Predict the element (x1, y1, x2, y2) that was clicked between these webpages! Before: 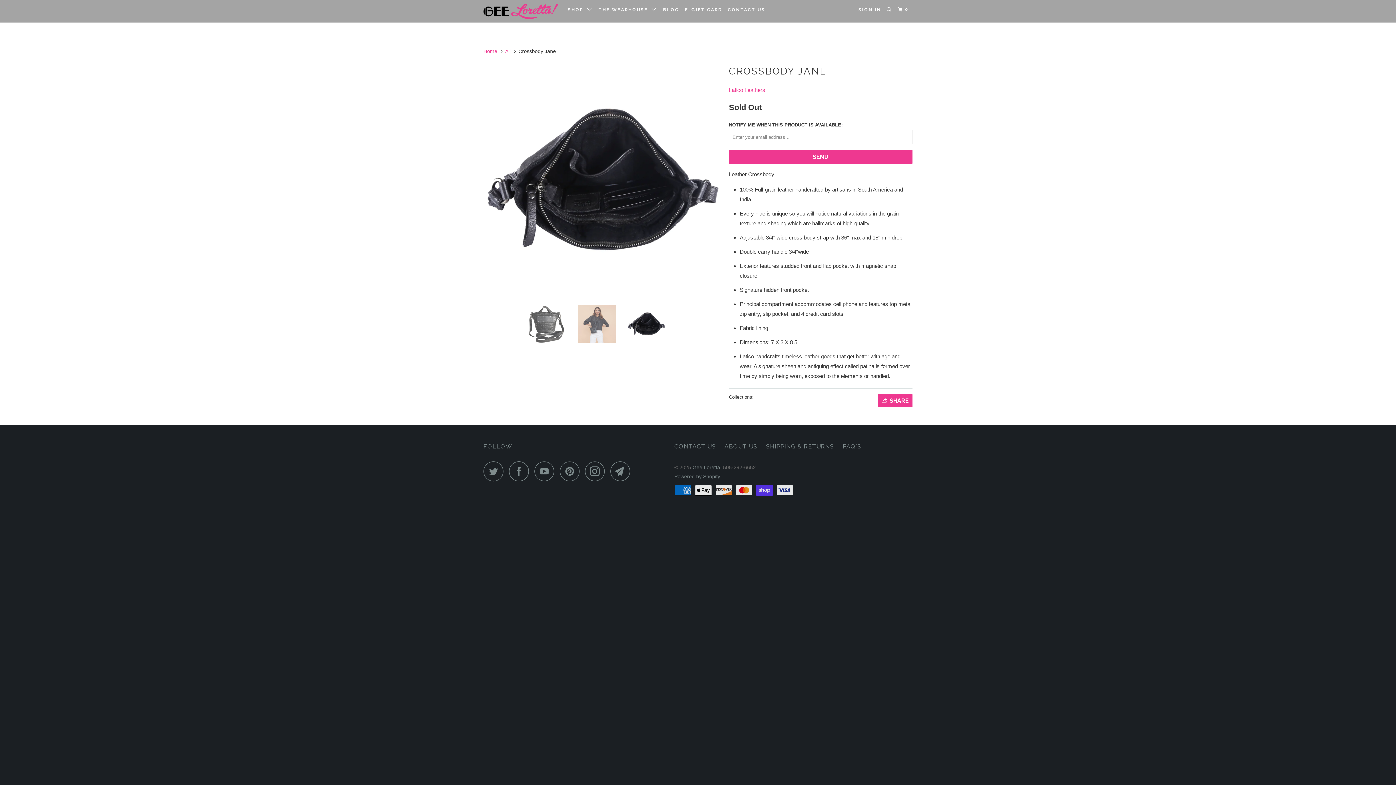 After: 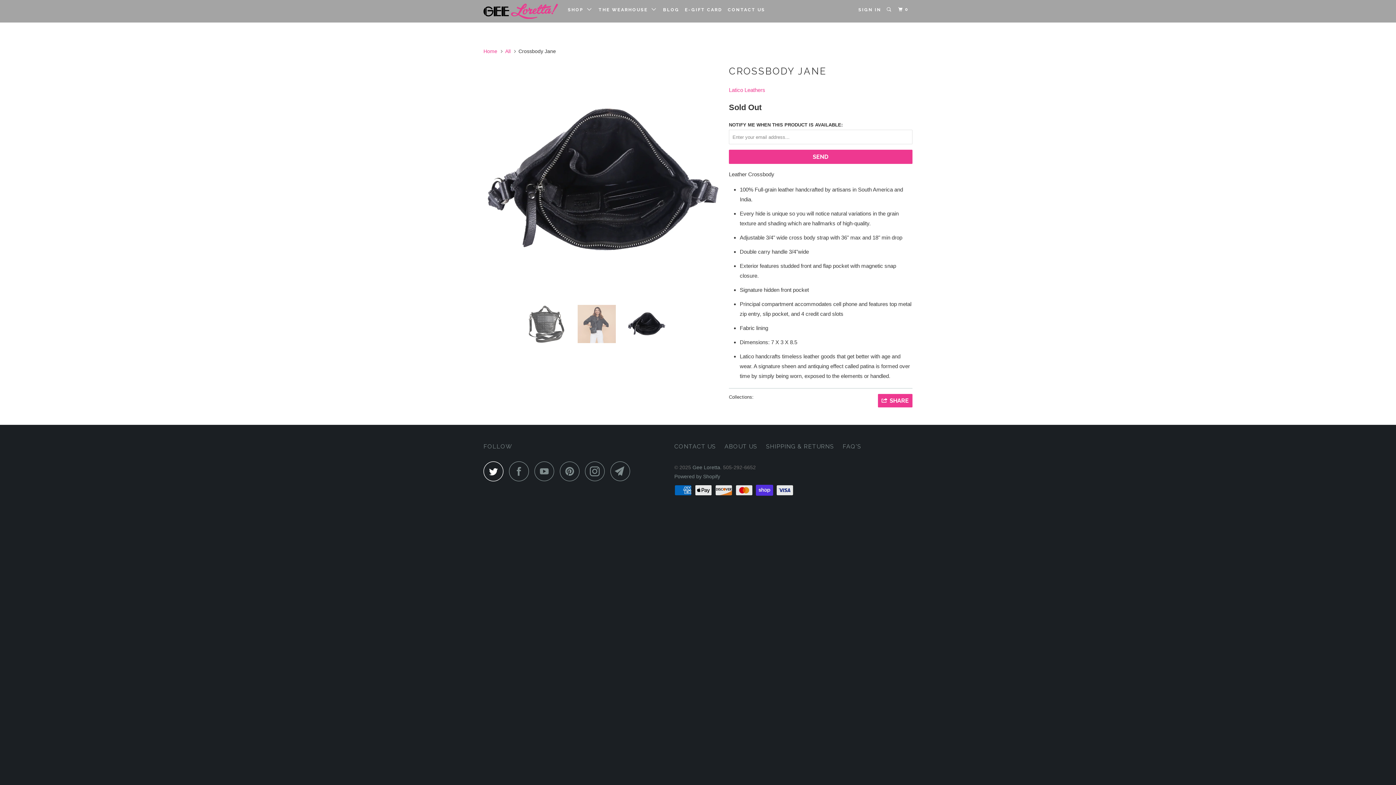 Action: bbox: (483, 461, 507, 481)